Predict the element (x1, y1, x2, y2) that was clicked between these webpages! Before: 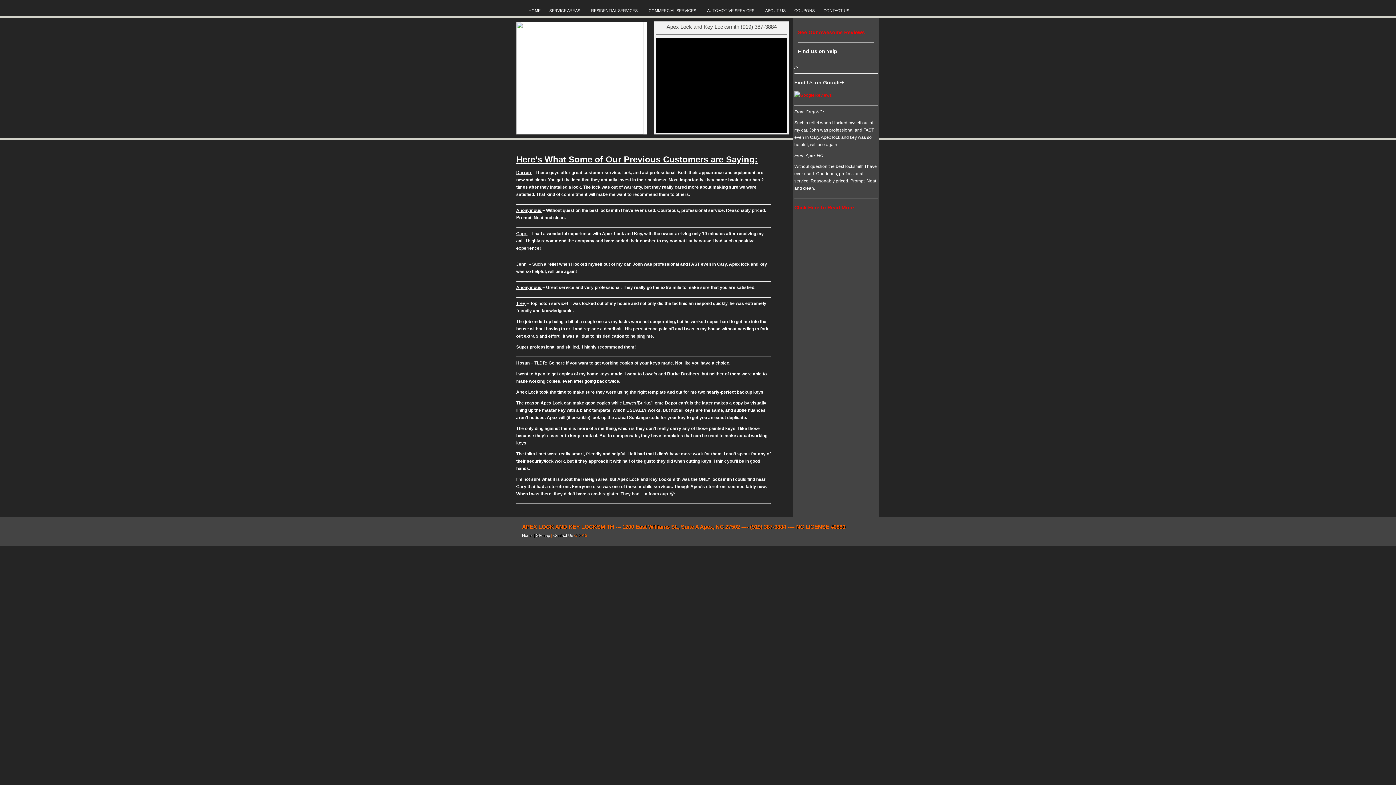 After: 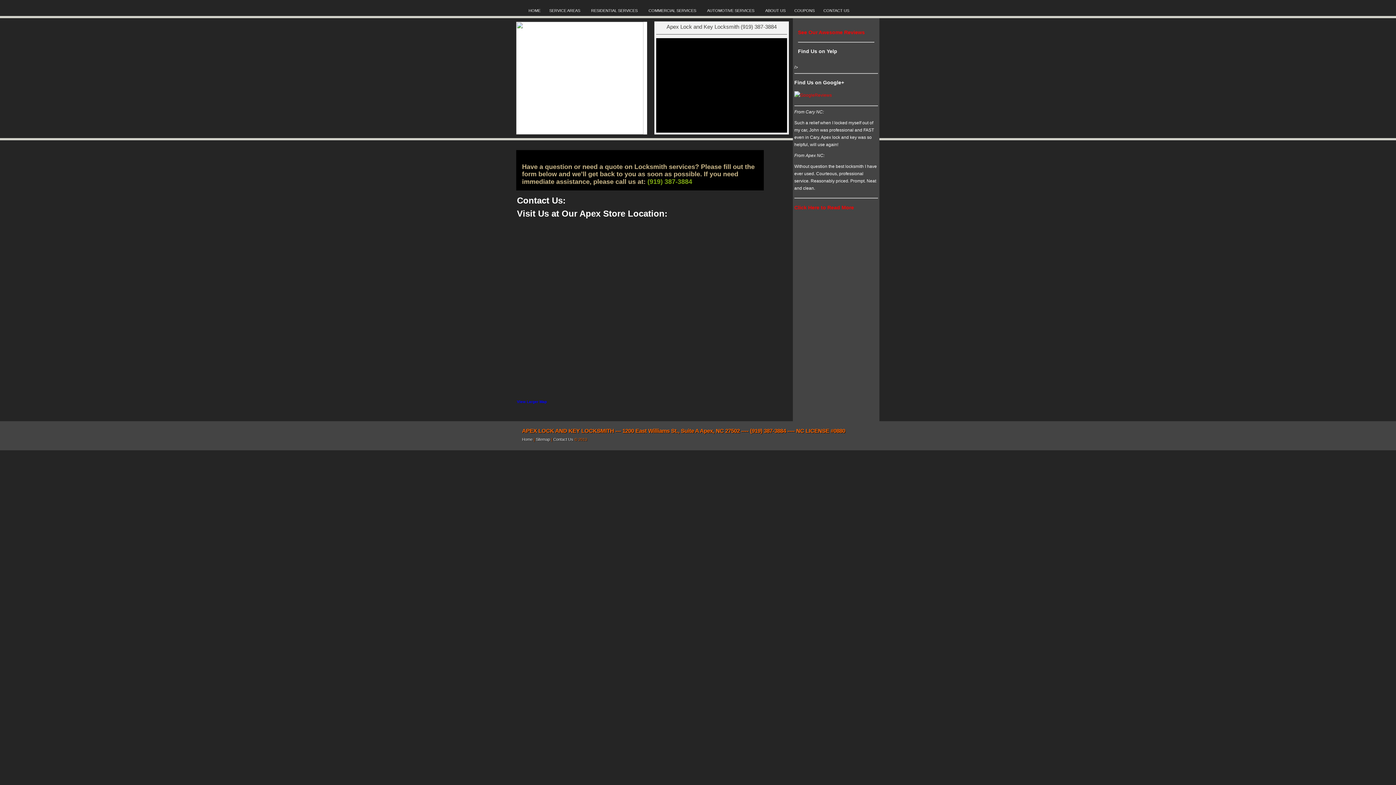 Action: bbox: (820, 6, 854, 14) label: CONTACT US